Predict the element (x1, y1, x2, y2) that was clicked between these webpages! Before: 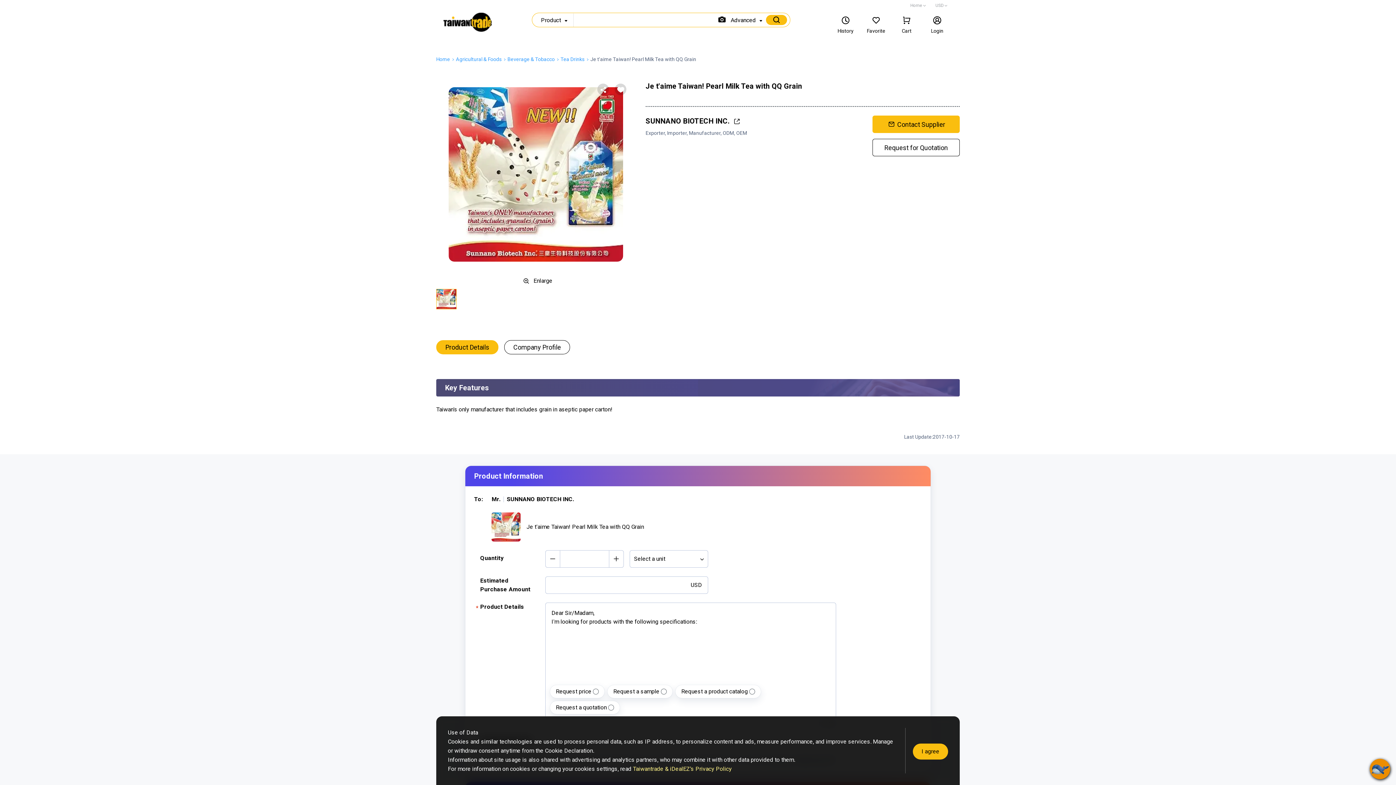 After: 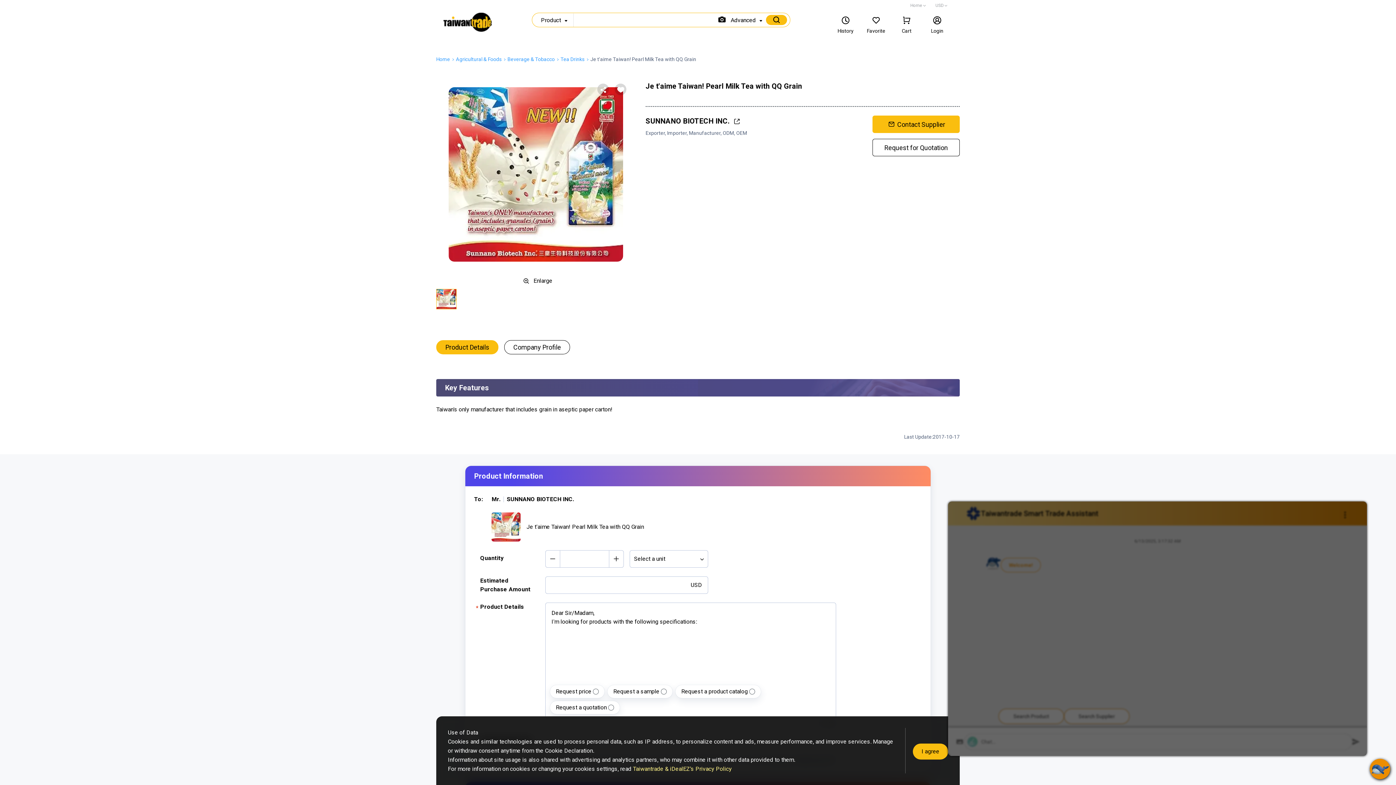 Action: bbox: (1370, 759, 1390, 779)